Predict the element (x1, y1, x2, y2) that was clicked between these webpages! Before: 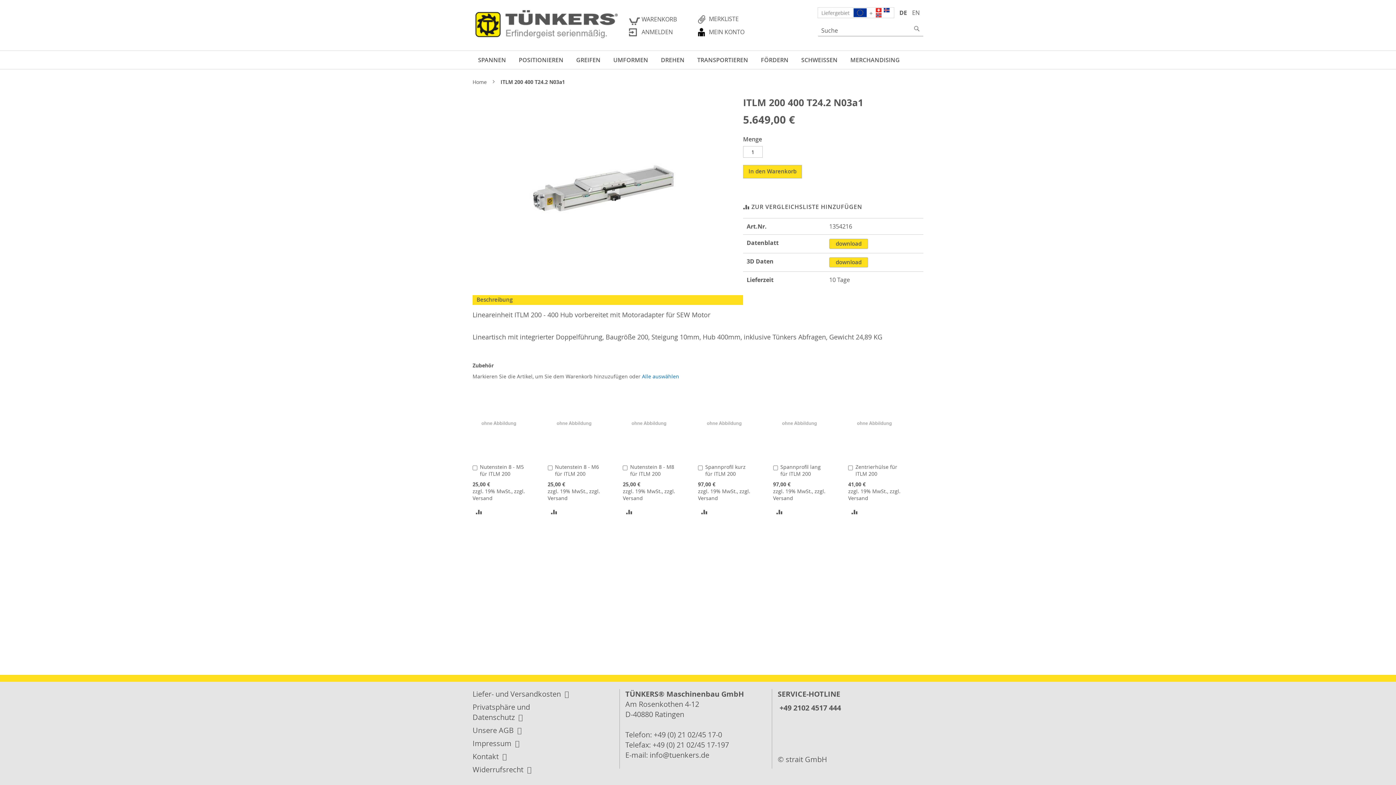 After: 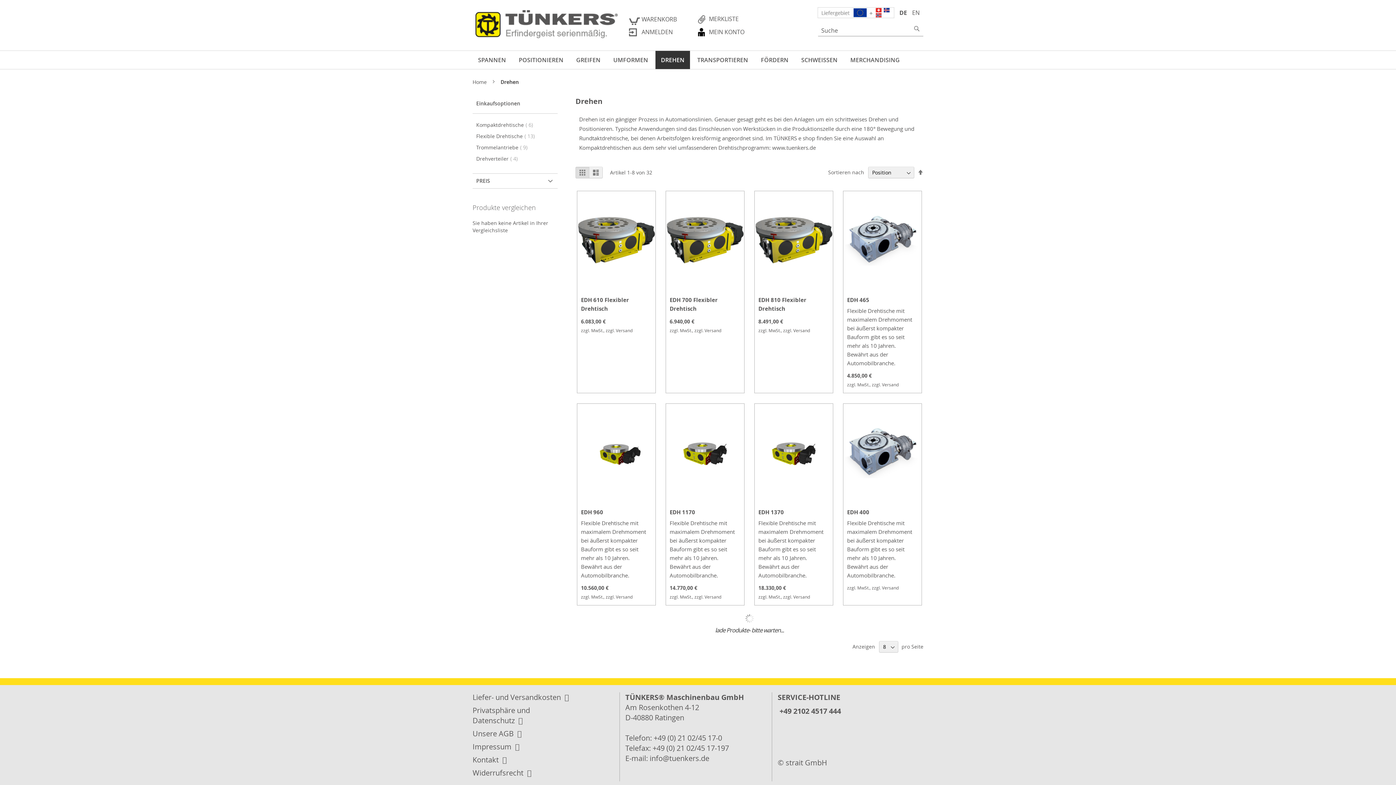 Action: label: DREHEN bbox: (655, 50, 690, 69)